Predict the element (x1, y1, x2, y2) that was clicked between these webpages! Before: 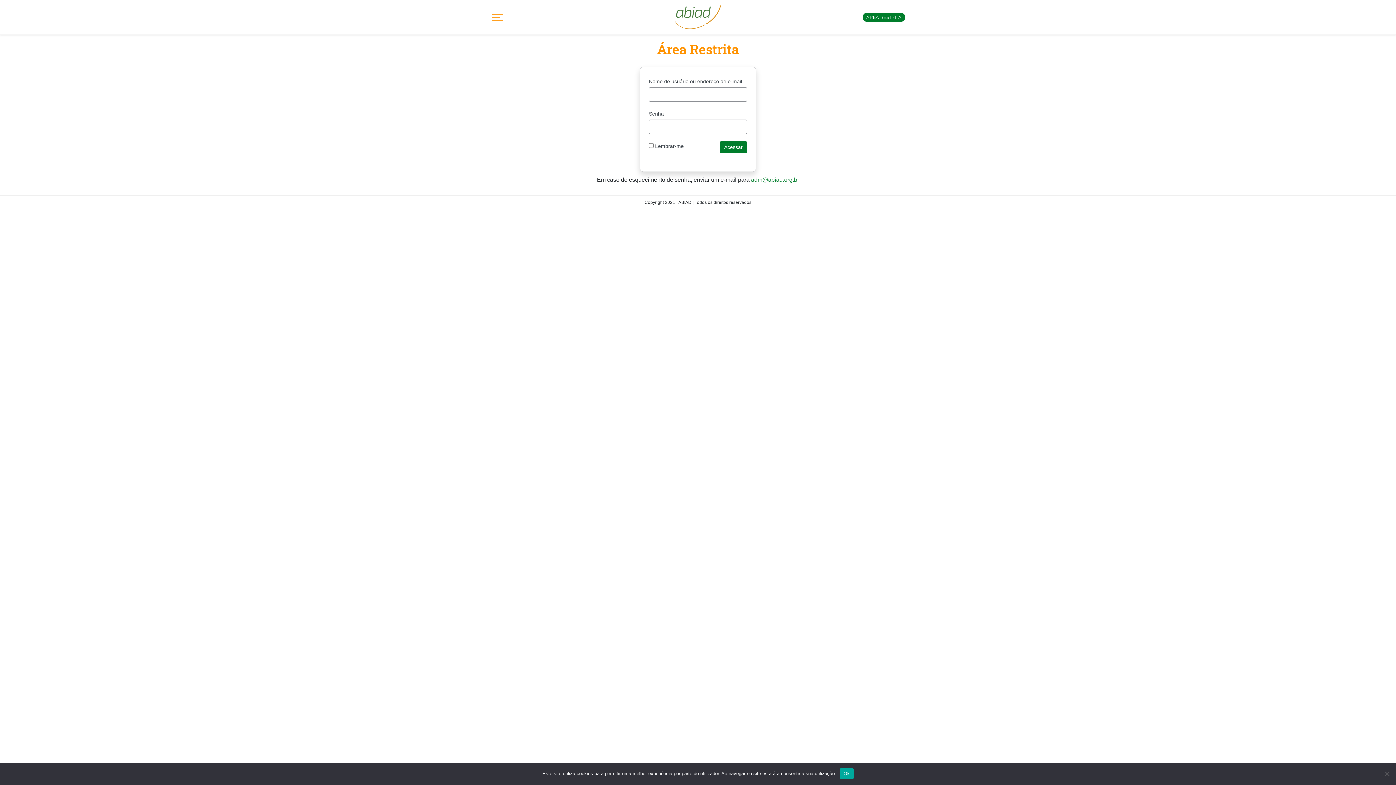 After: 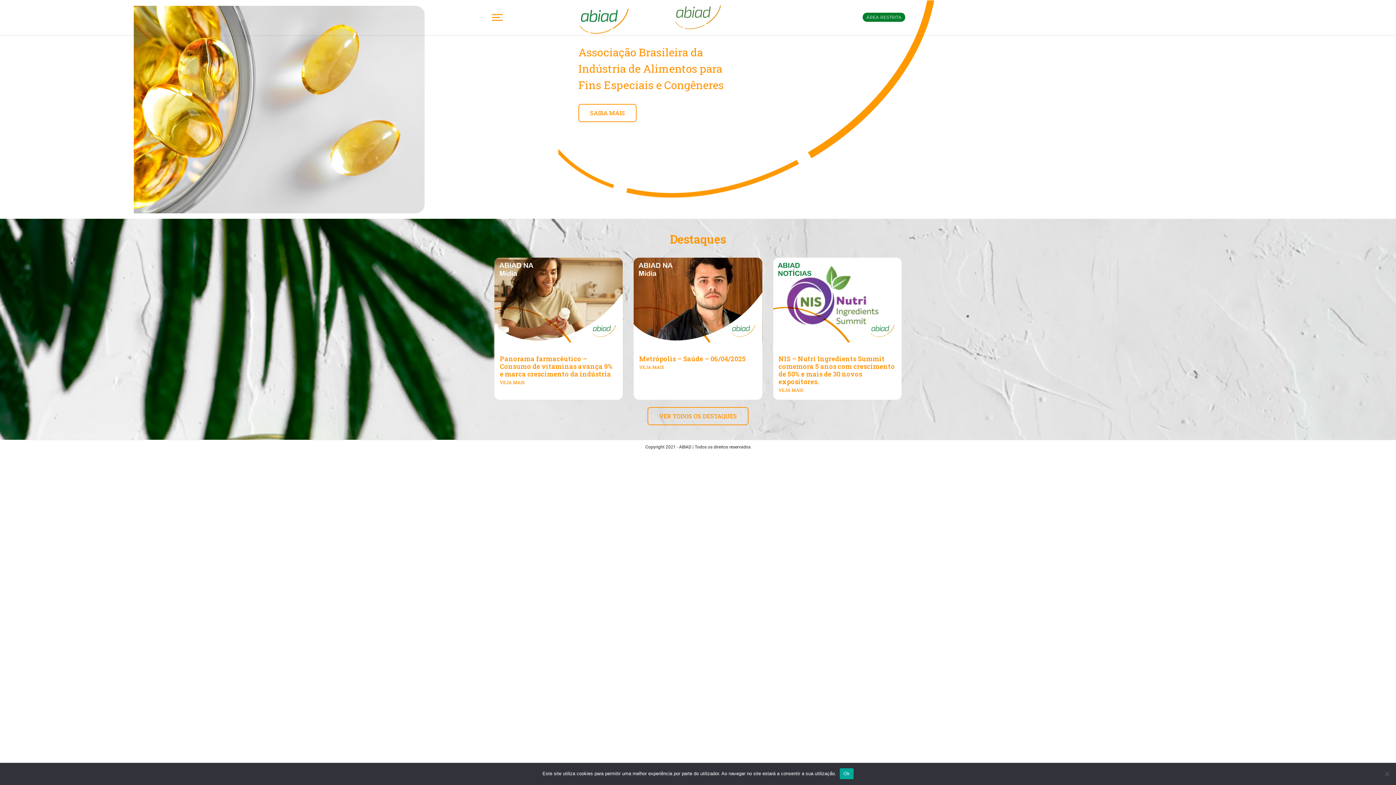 Action: bbox: (675, 5, 721, 29)